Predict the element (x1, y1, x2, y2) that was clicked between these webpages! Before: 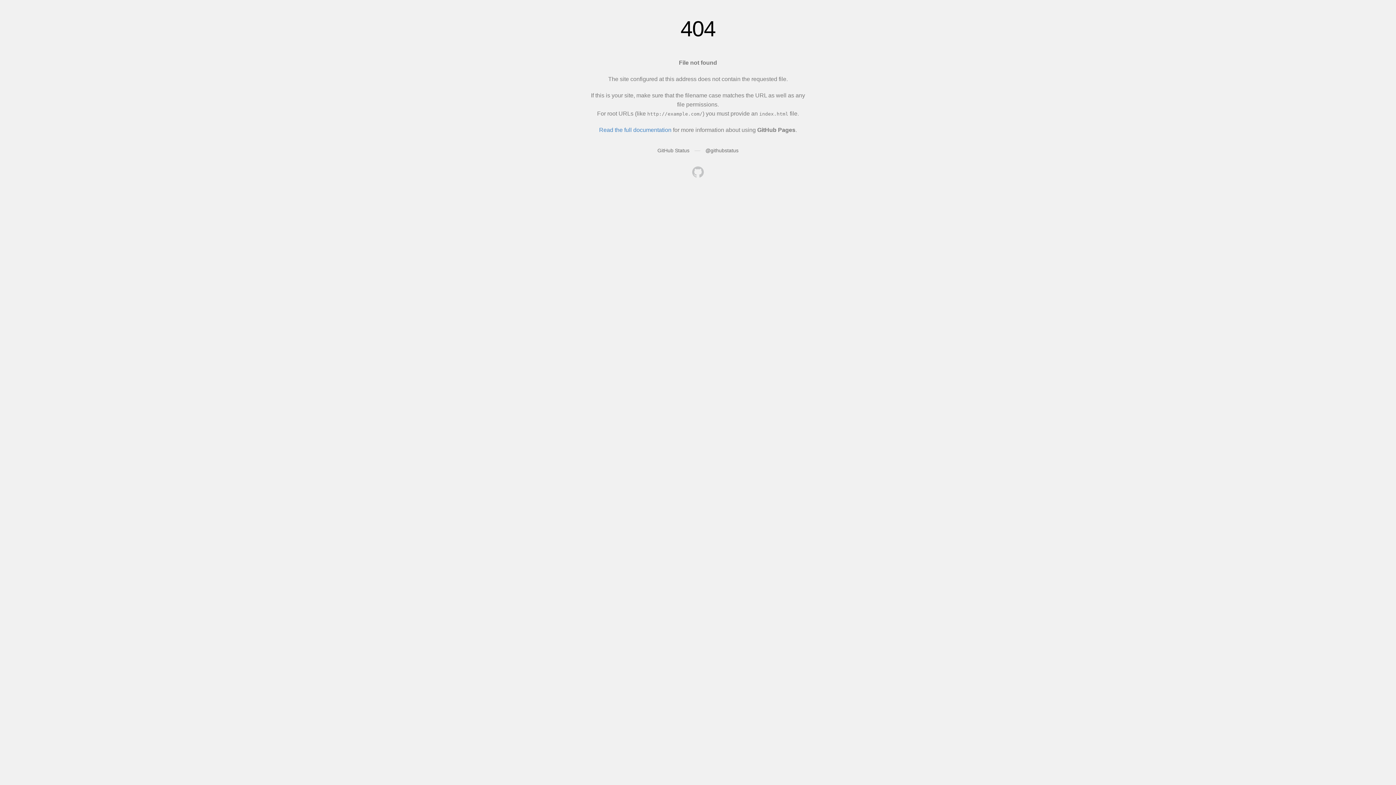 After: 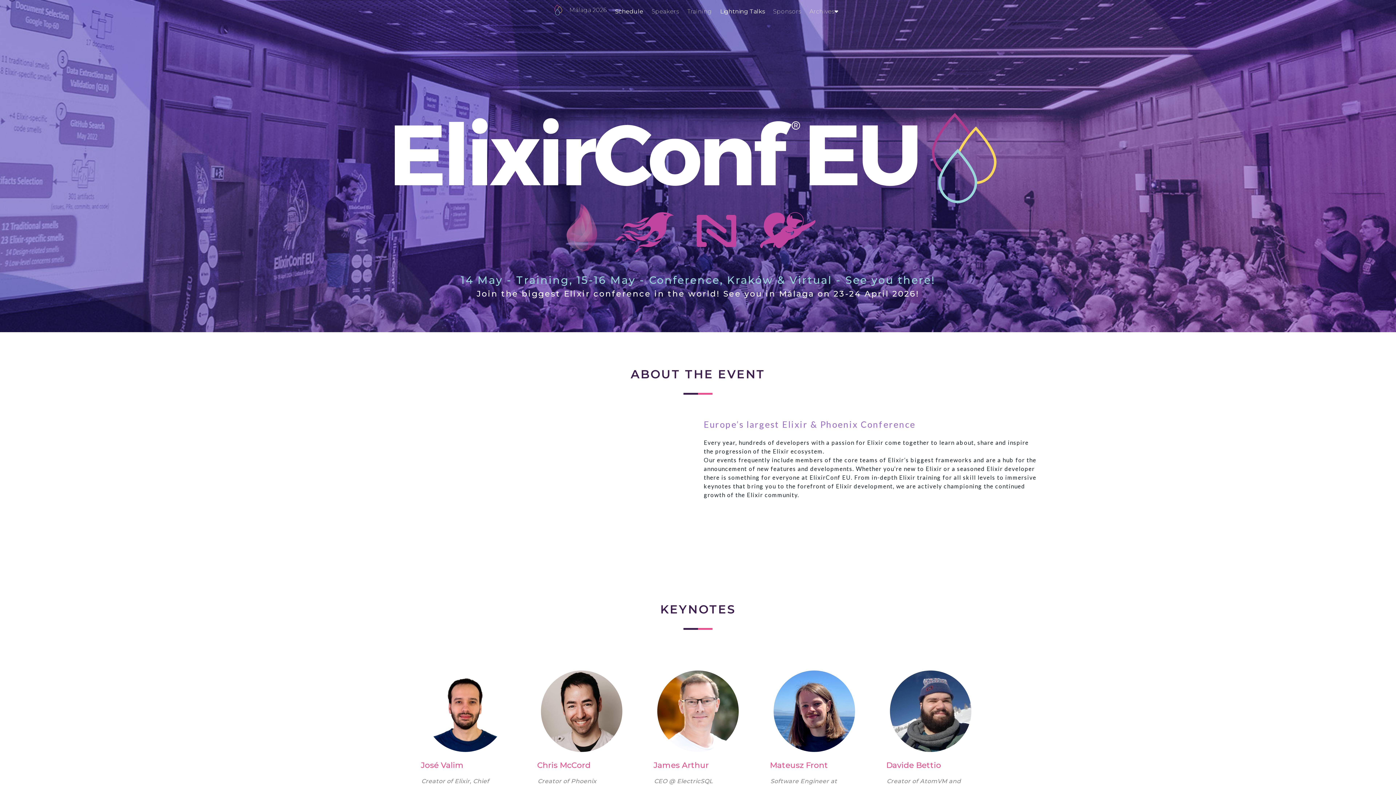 Action: bbox: (692, 166, 704, 179)